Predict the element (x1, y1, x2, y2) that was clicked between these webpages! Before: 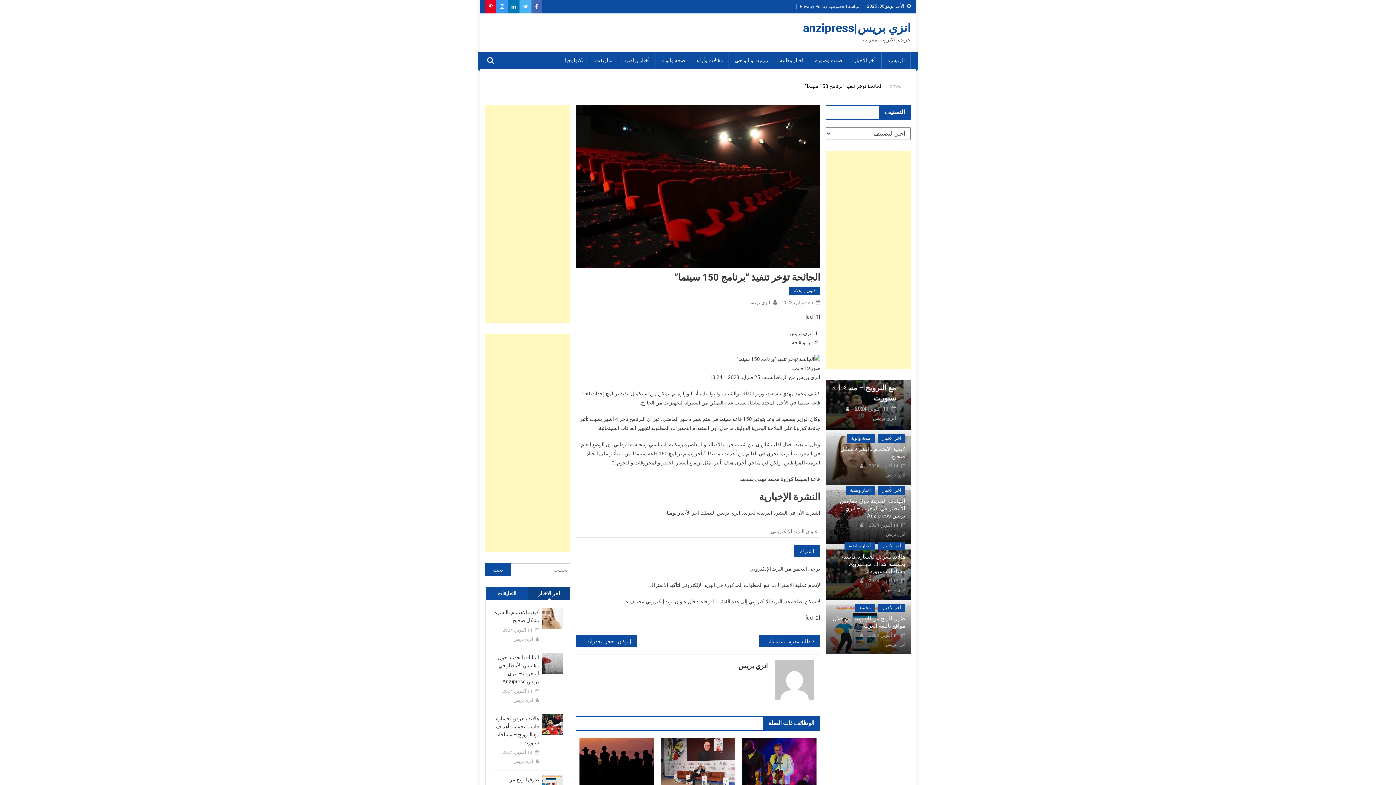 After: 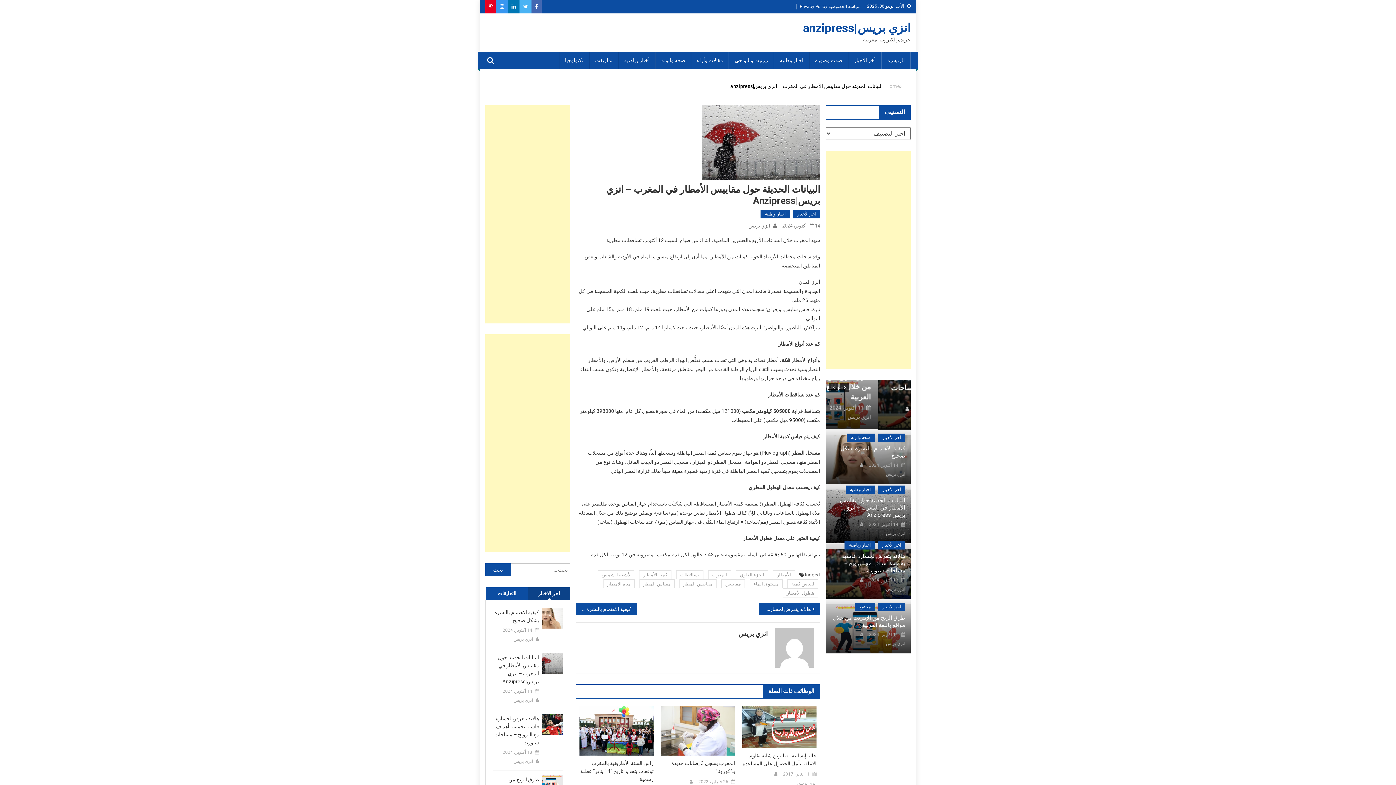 Action: bbox: (541, 660, 562, 666)